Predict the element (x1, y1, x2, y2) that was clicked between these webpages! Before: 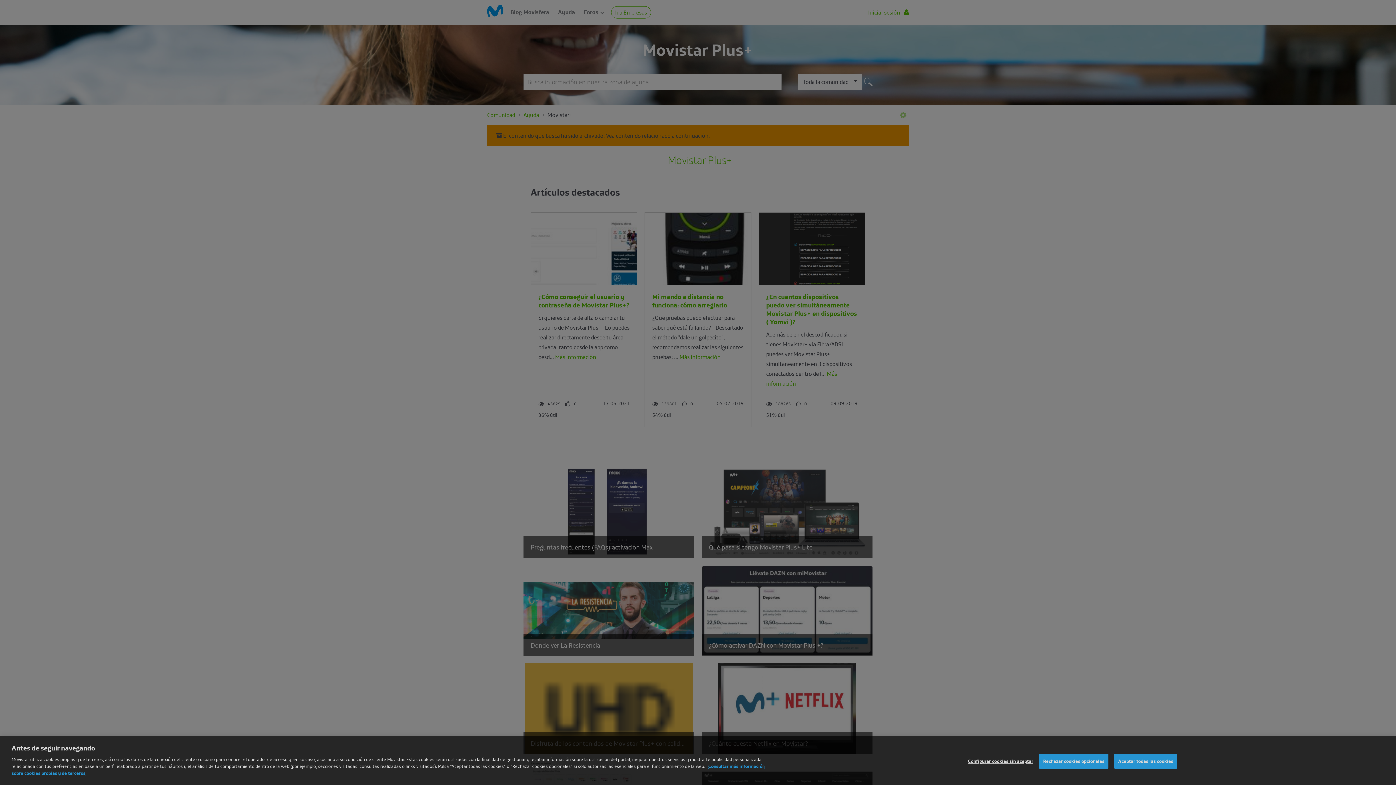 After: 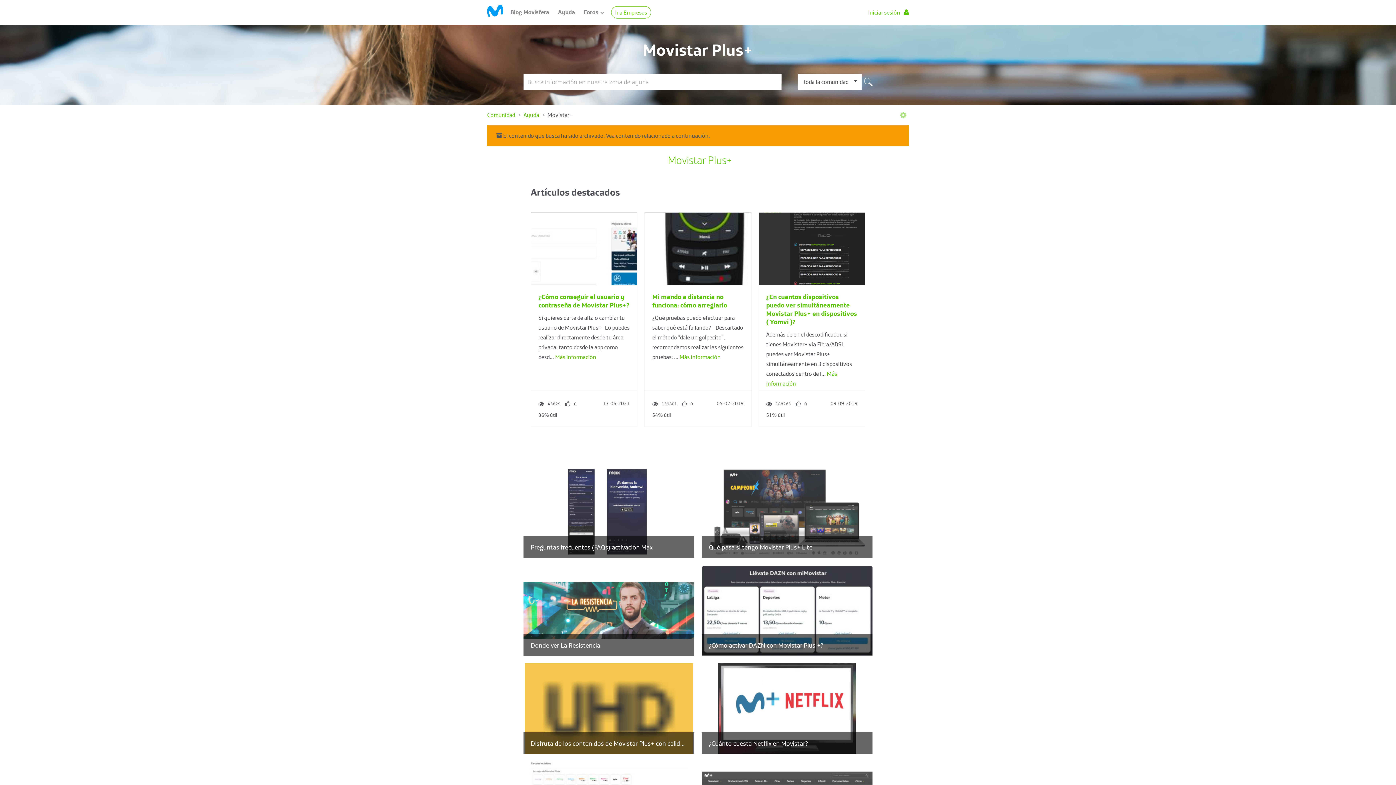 Action: bbox: (1039, 757, 1108, 772) label: Rechazar cookies opcionales